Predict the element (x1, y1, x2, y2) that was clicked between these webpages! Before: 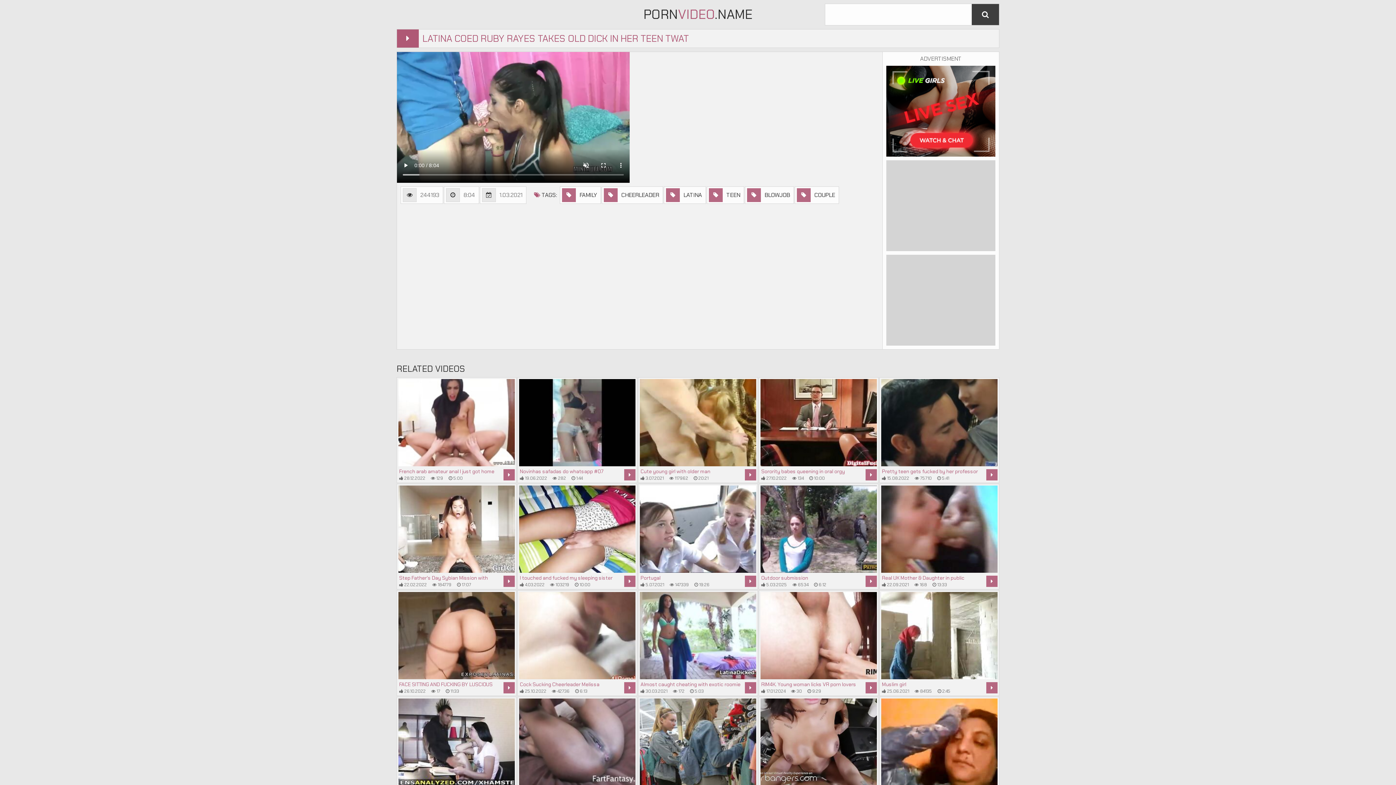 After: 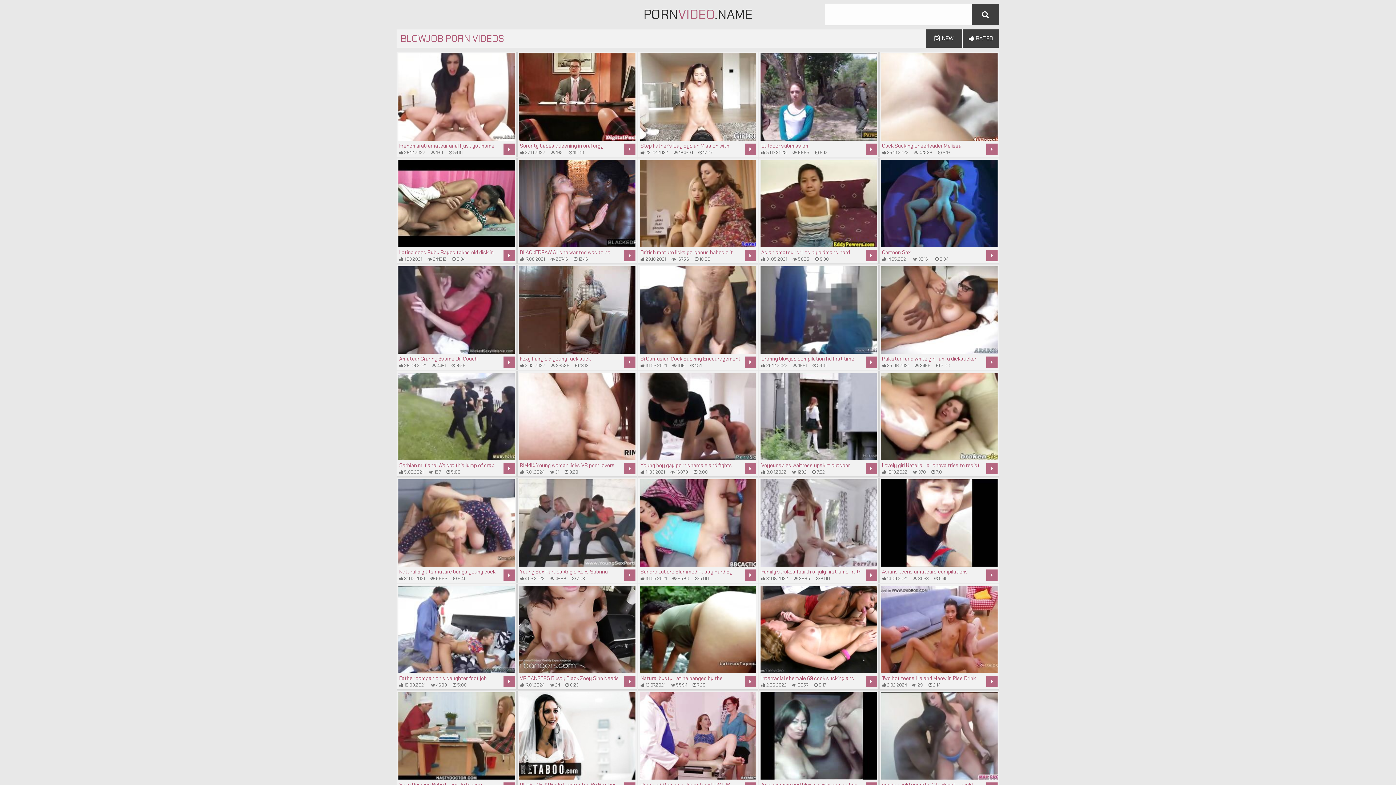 Action: label: BLOWJOB bbox: (745, 186, 794, 204)